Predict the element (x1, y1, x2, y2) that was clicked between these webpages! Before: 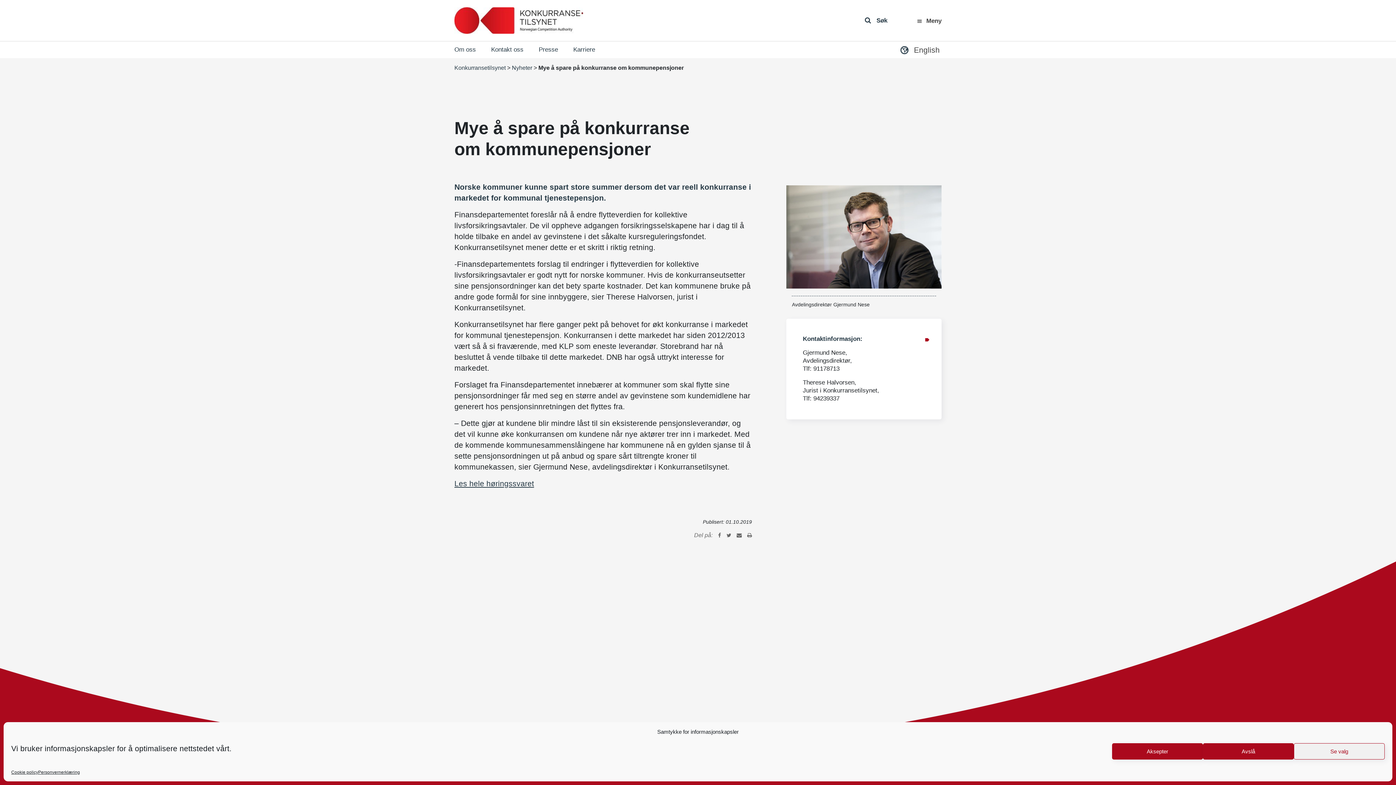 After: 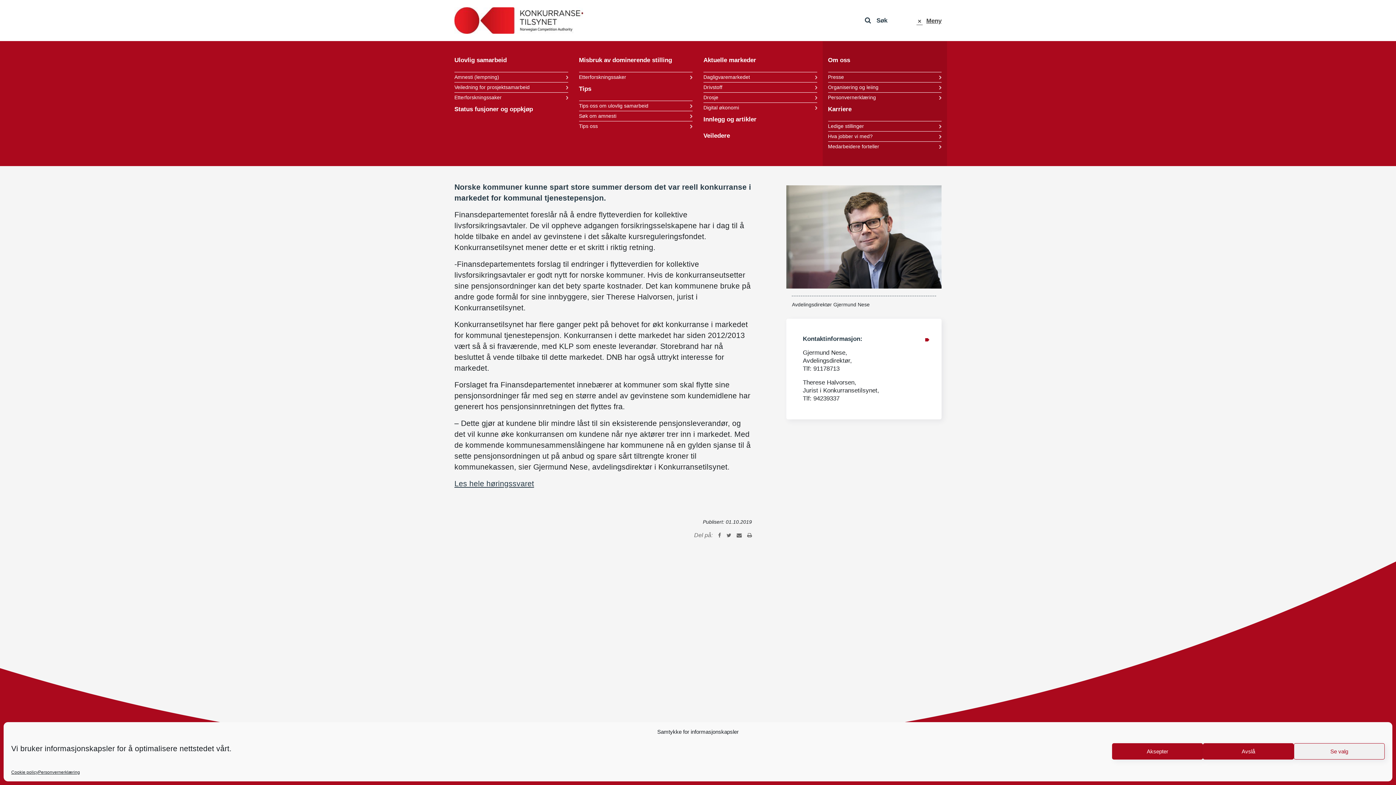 Action: label: Meny bbox: (913, 15, 941, 26)